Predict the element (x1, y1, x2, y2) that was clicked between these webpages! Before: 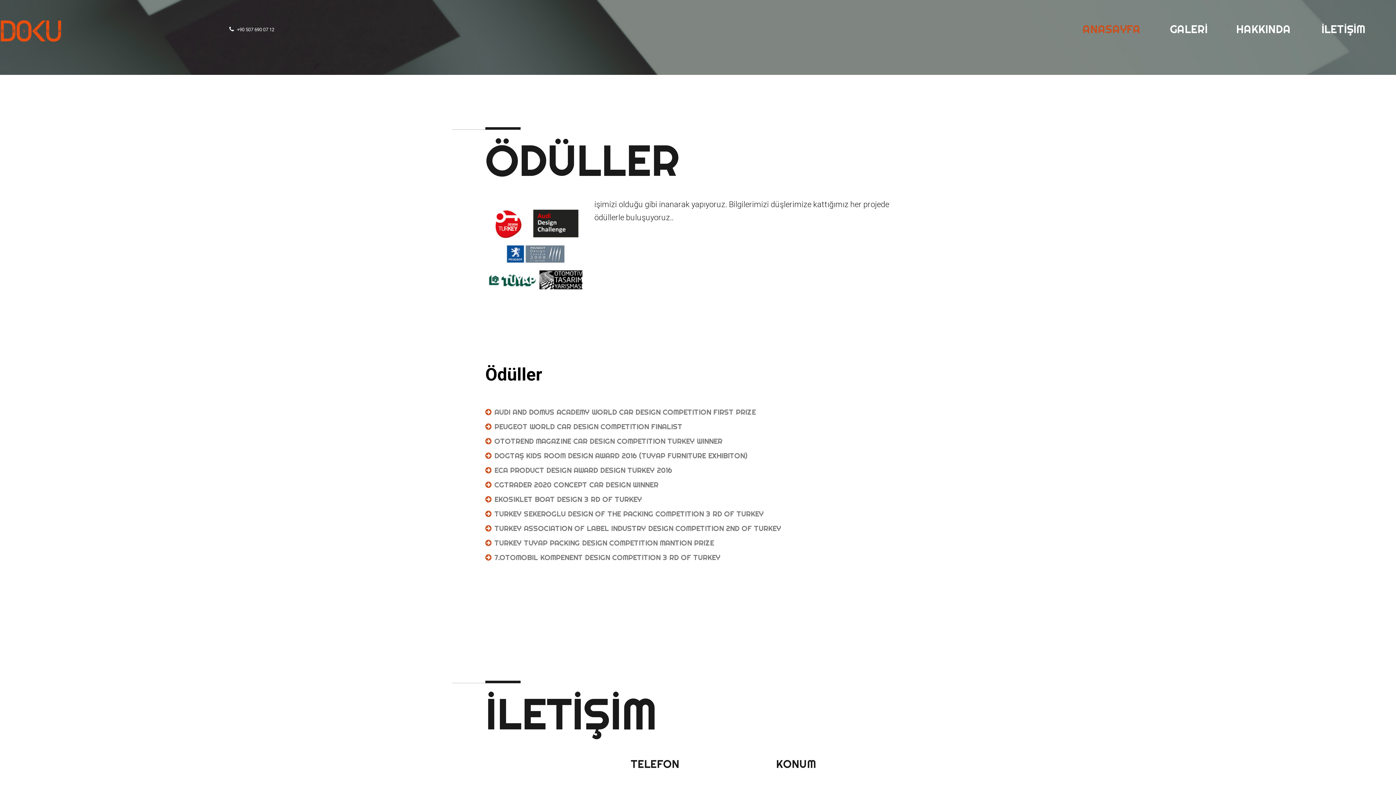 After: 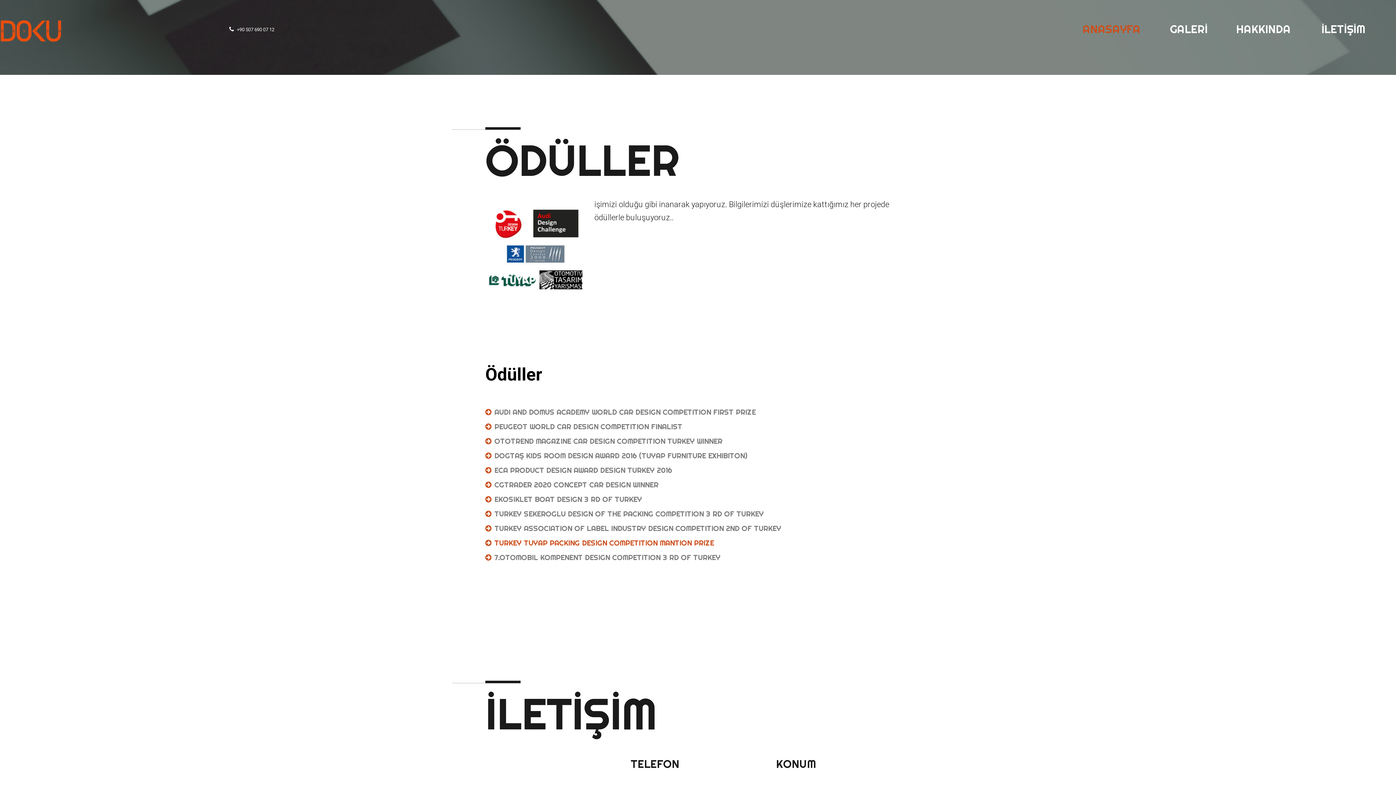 Action: bbox: (494, 538, 714, 547) label: TURKEY TUYAP PACKING DESIGN COMPETITION MANTION PRIZE